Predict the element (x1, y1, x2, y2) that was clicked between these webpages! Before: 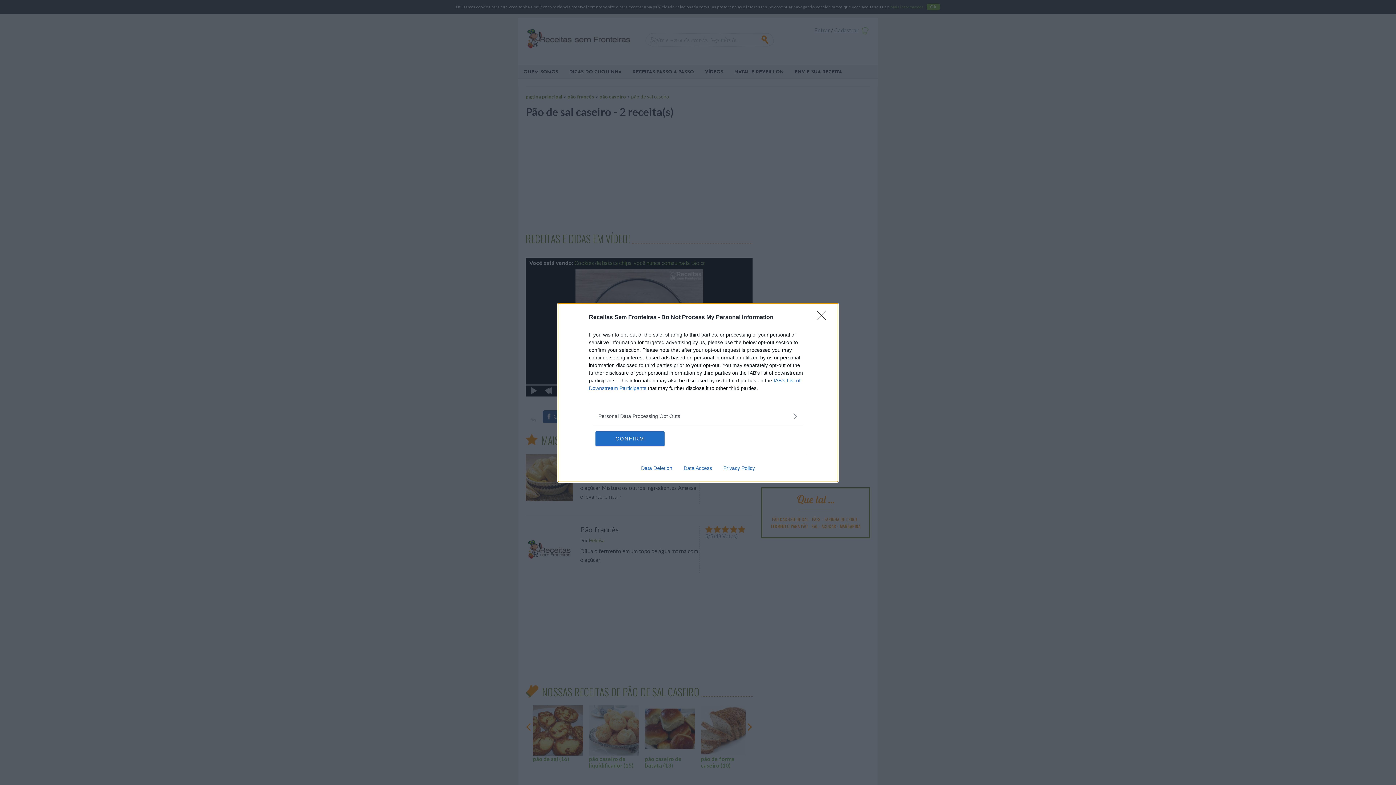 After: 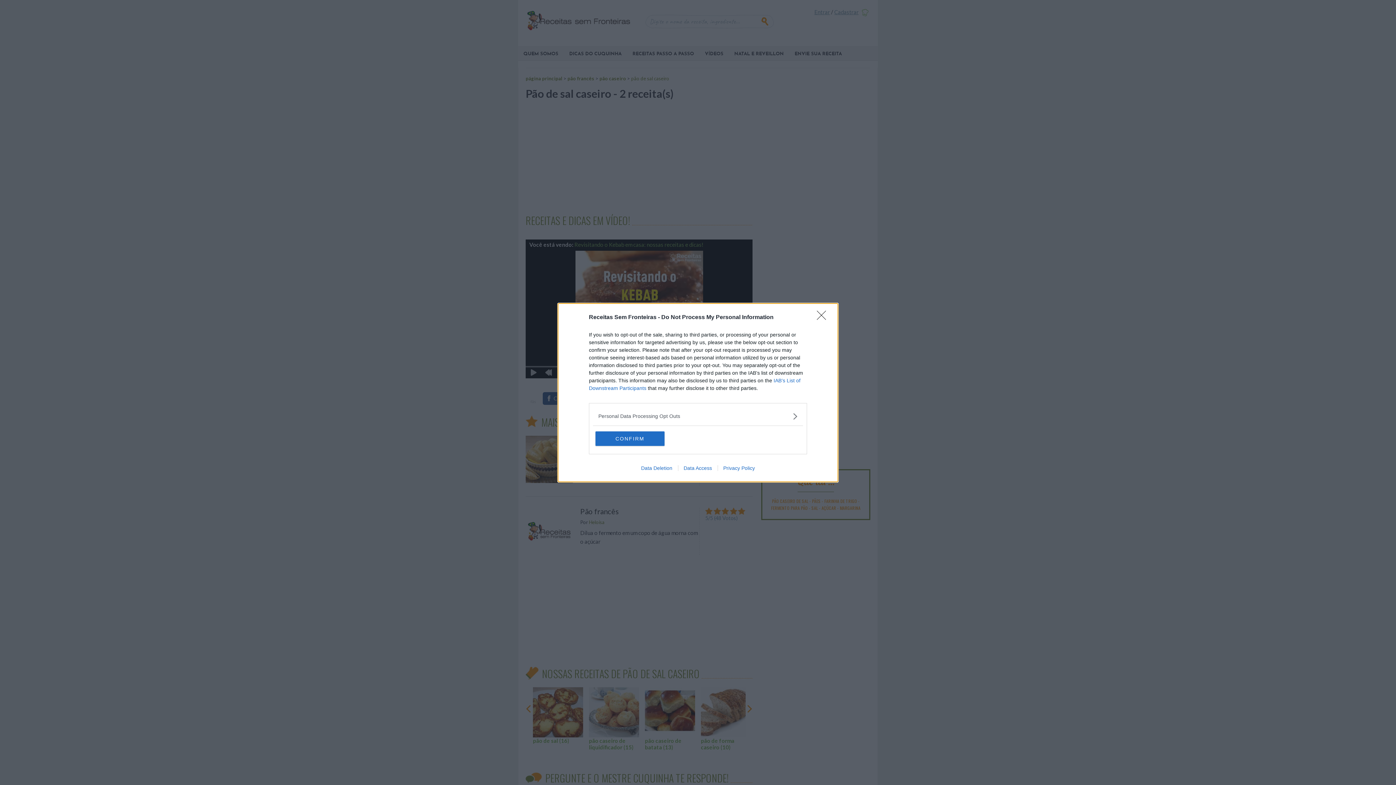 Action: label: Privacy Policy bbox: (717, 465, 760, 471)